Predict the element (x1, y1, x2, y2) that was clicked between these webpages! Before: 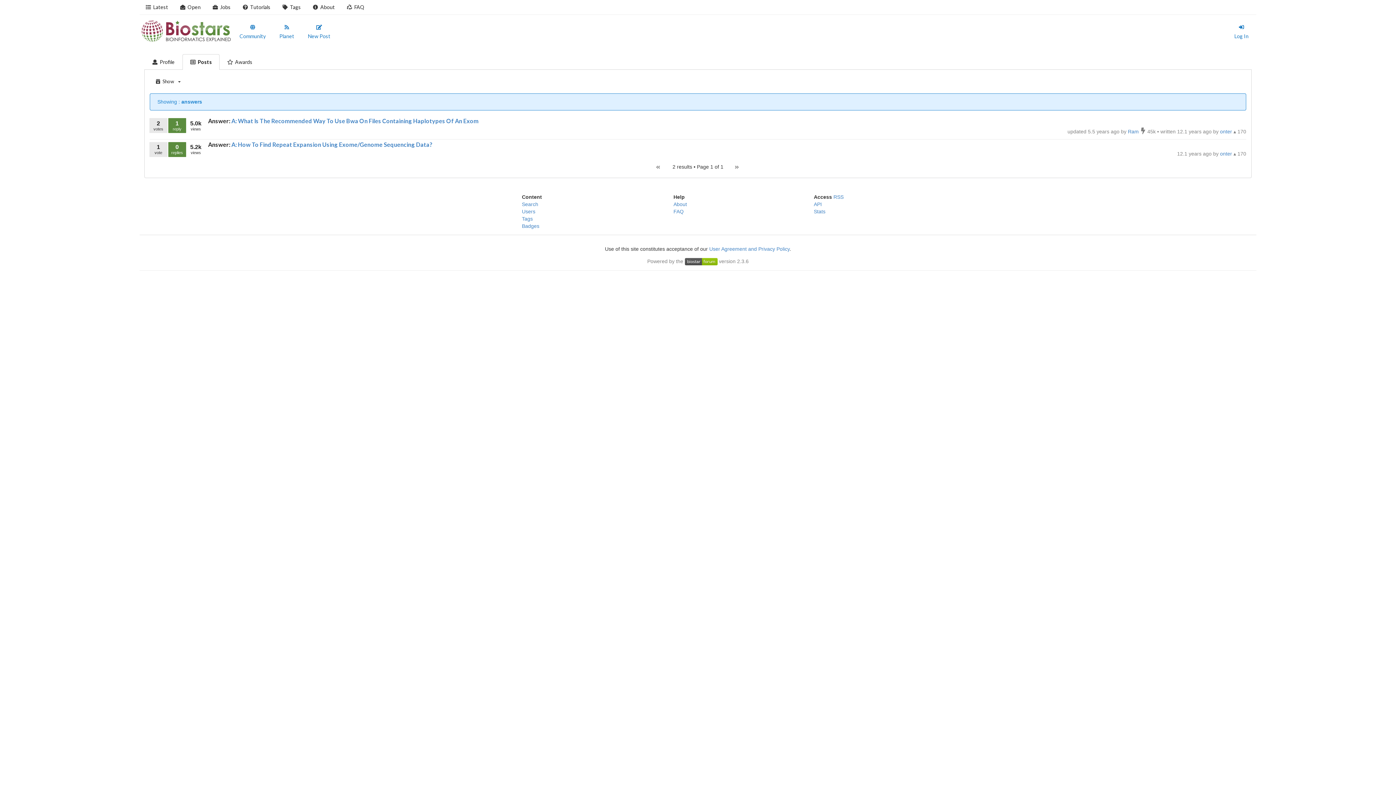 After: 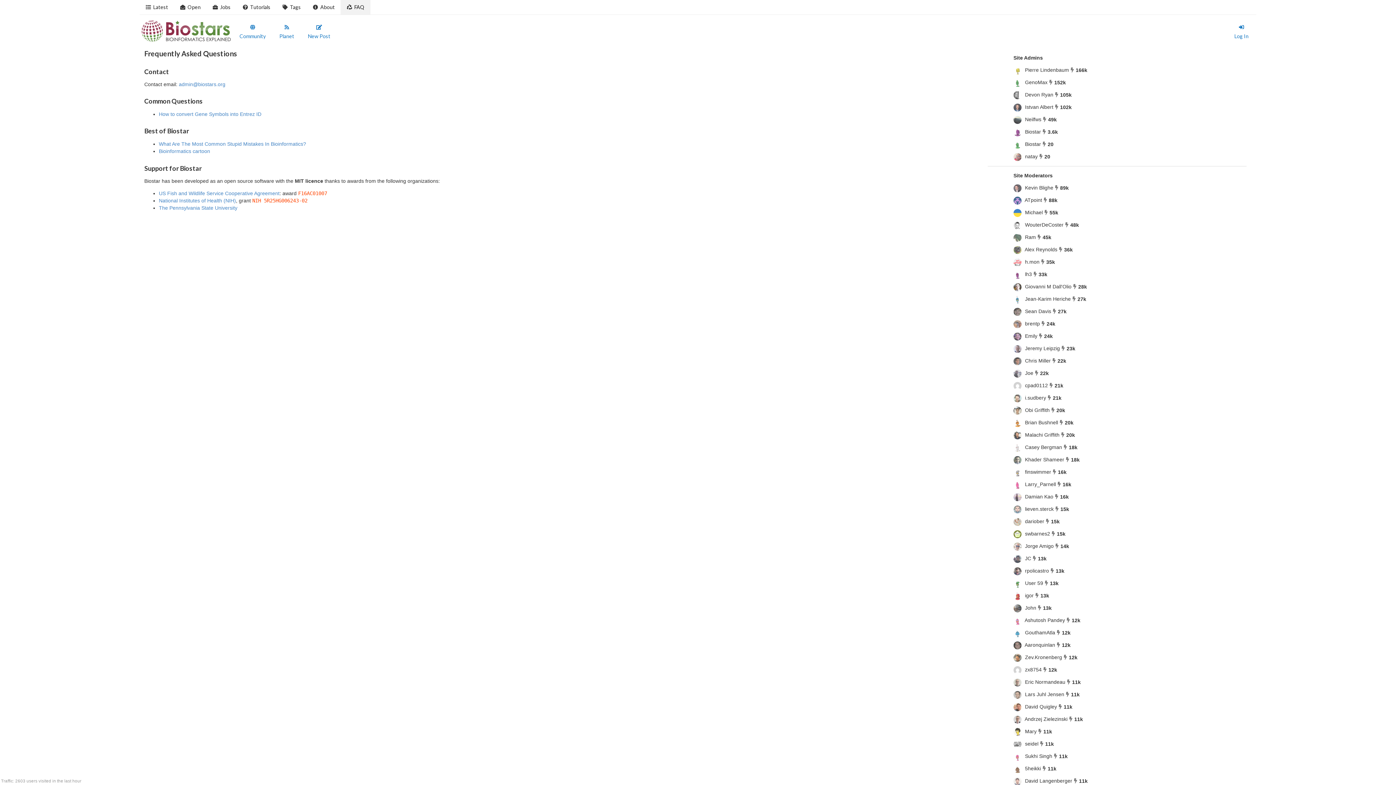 Action: bbox: (340, 0, 370, 14) label: FAQ